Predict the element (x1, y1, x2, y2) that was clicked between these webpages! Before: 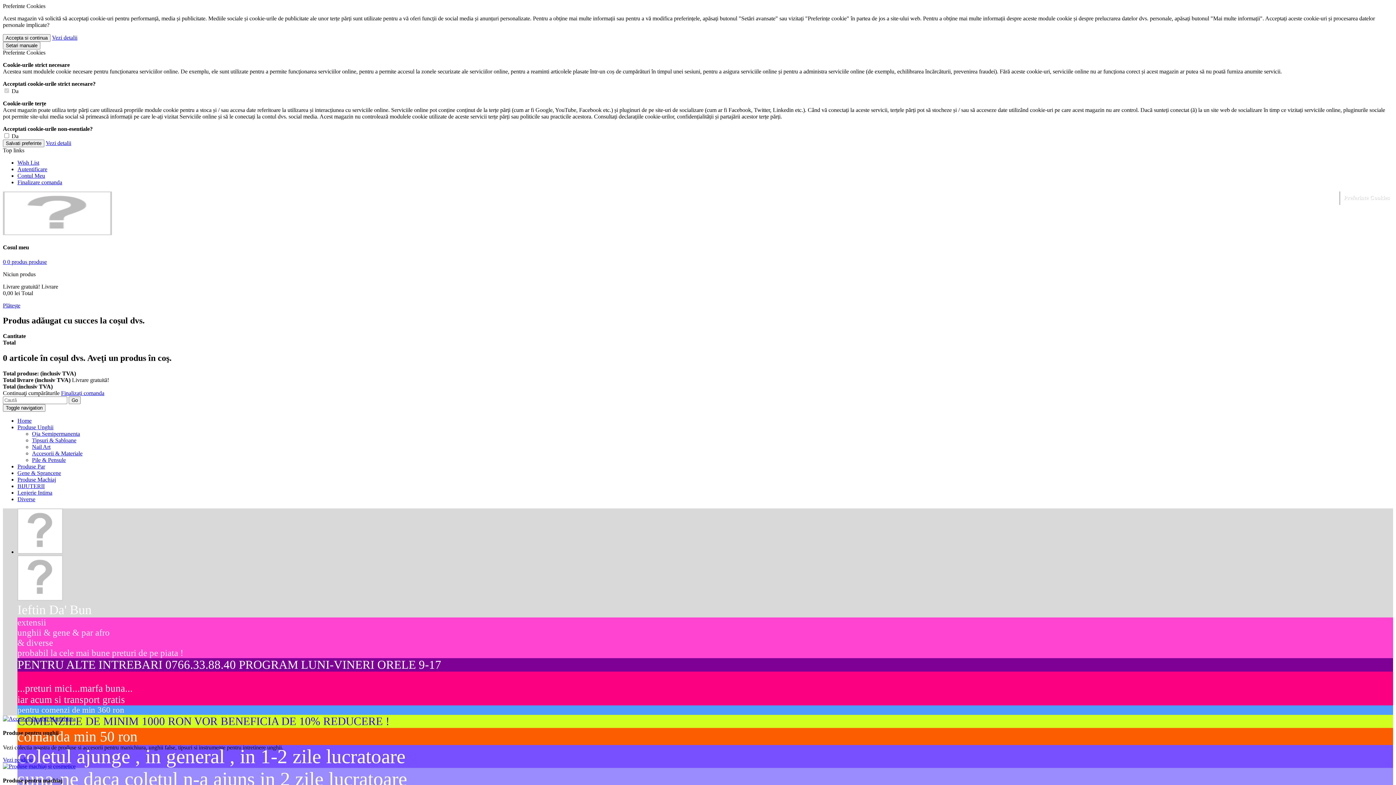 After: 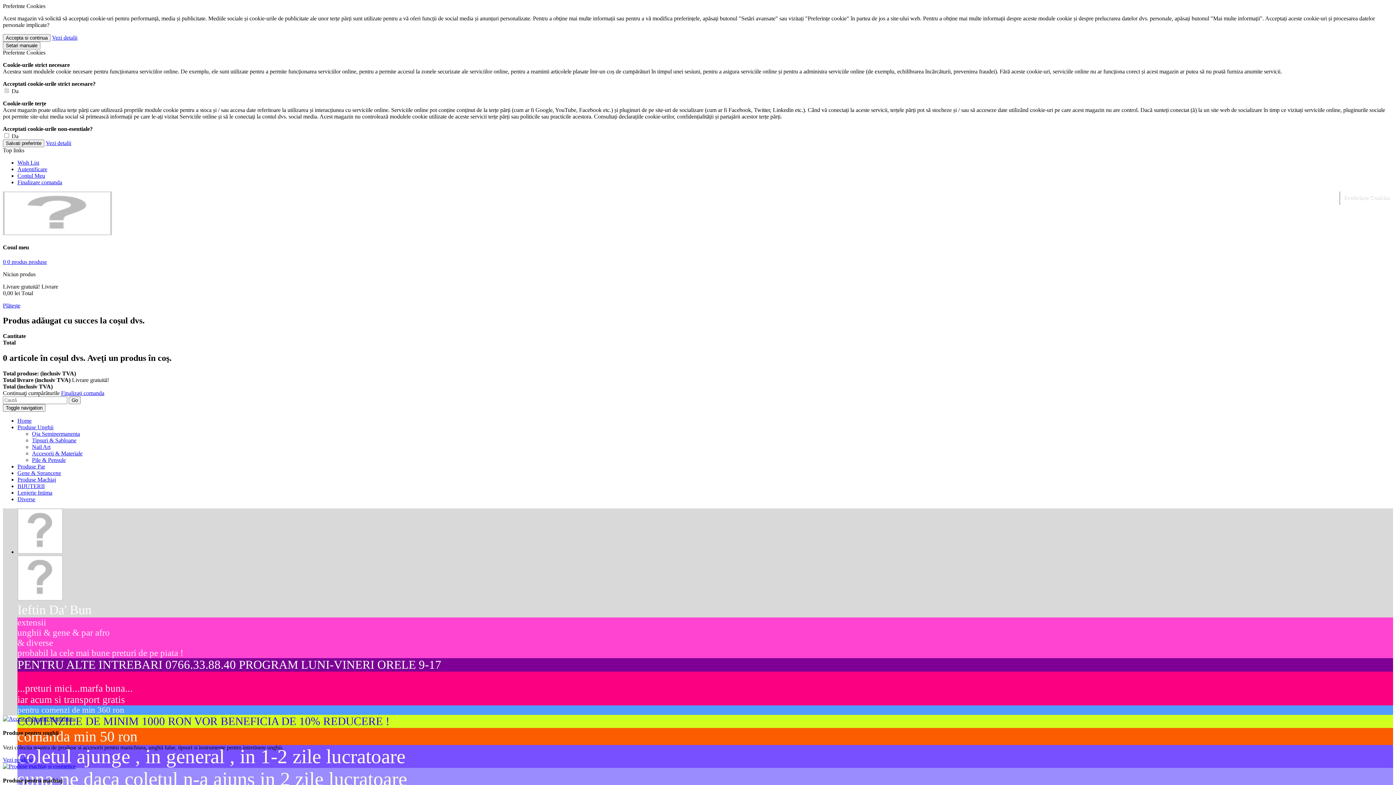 Action: bbox: (45, 140, 71, 146) label: Vezi detalii